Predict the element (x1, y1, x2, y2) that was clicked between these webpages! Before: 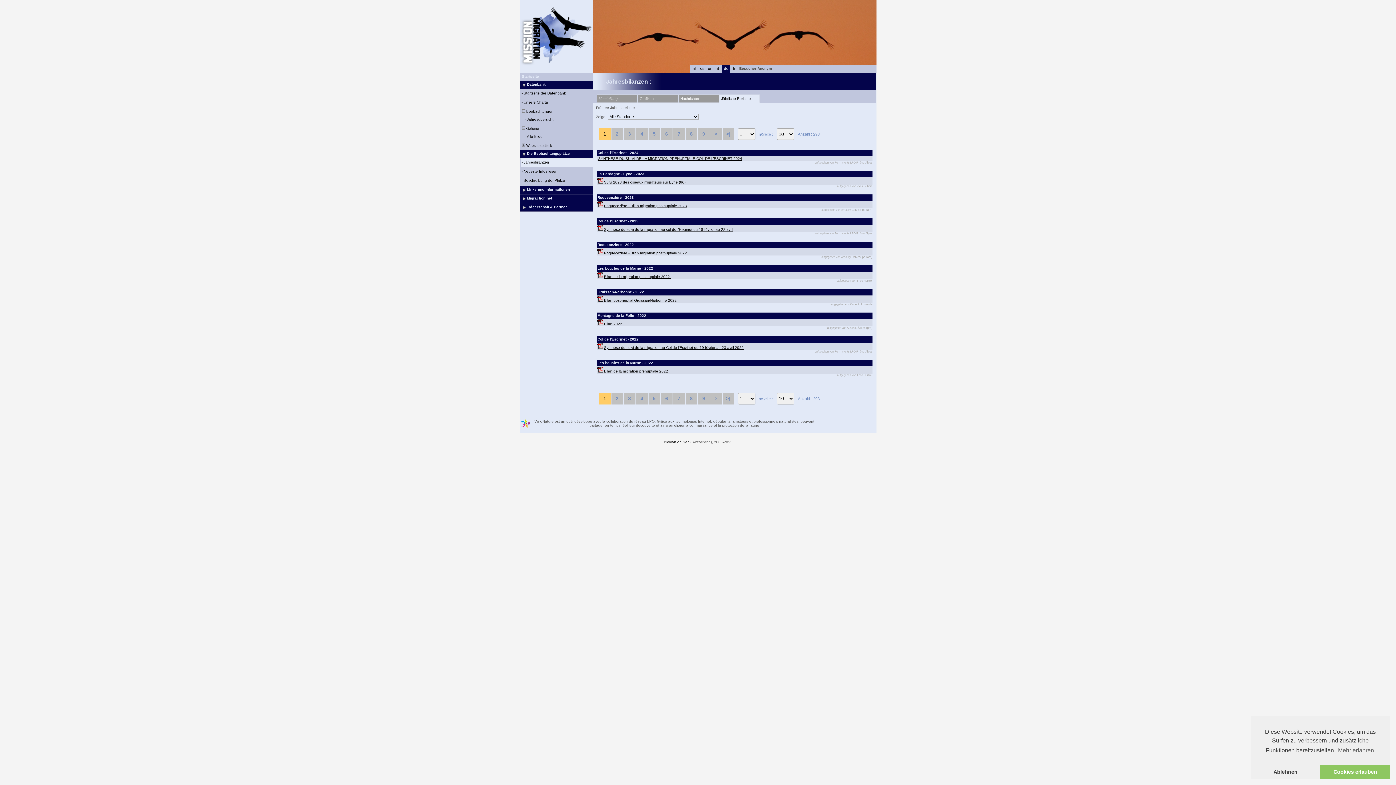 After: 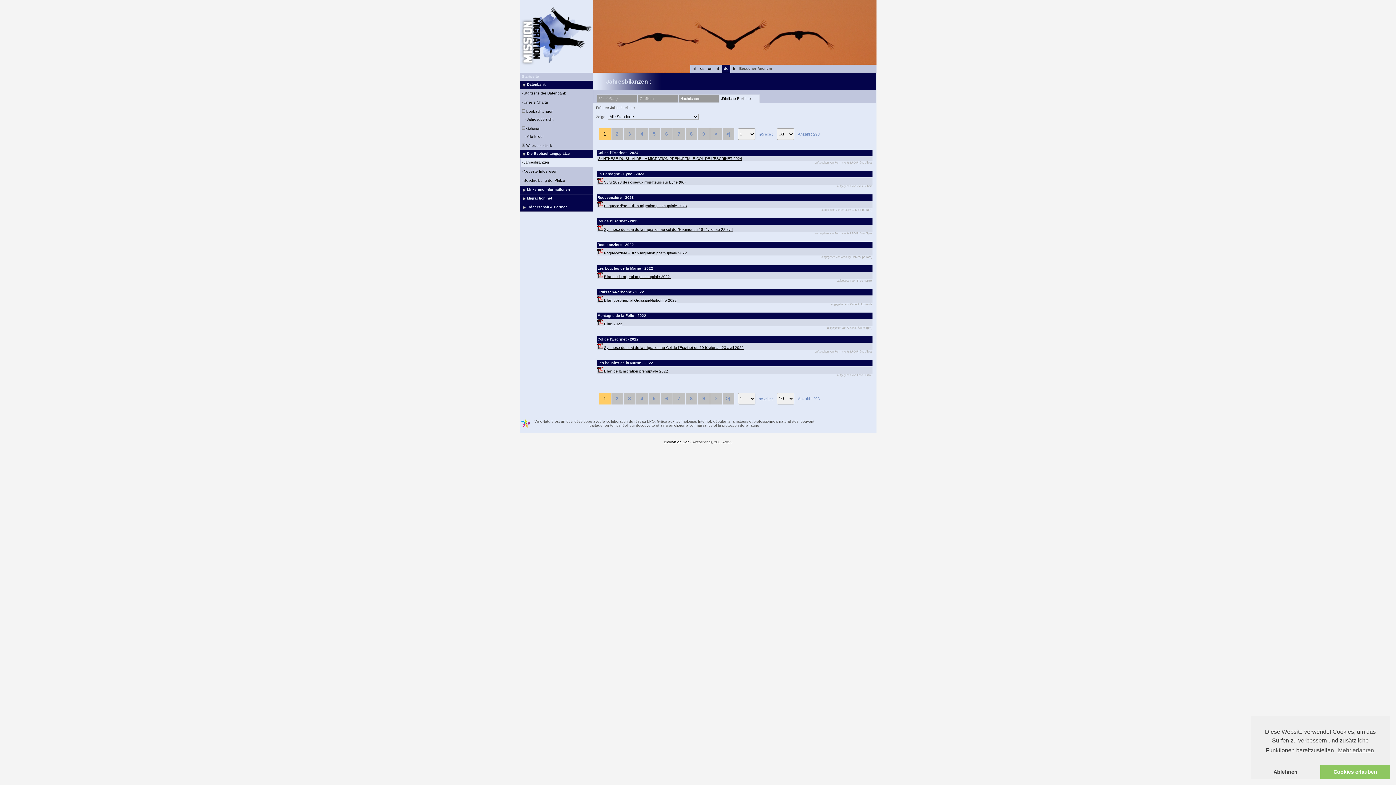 Action: bbox: (597, 322, 603, 326)